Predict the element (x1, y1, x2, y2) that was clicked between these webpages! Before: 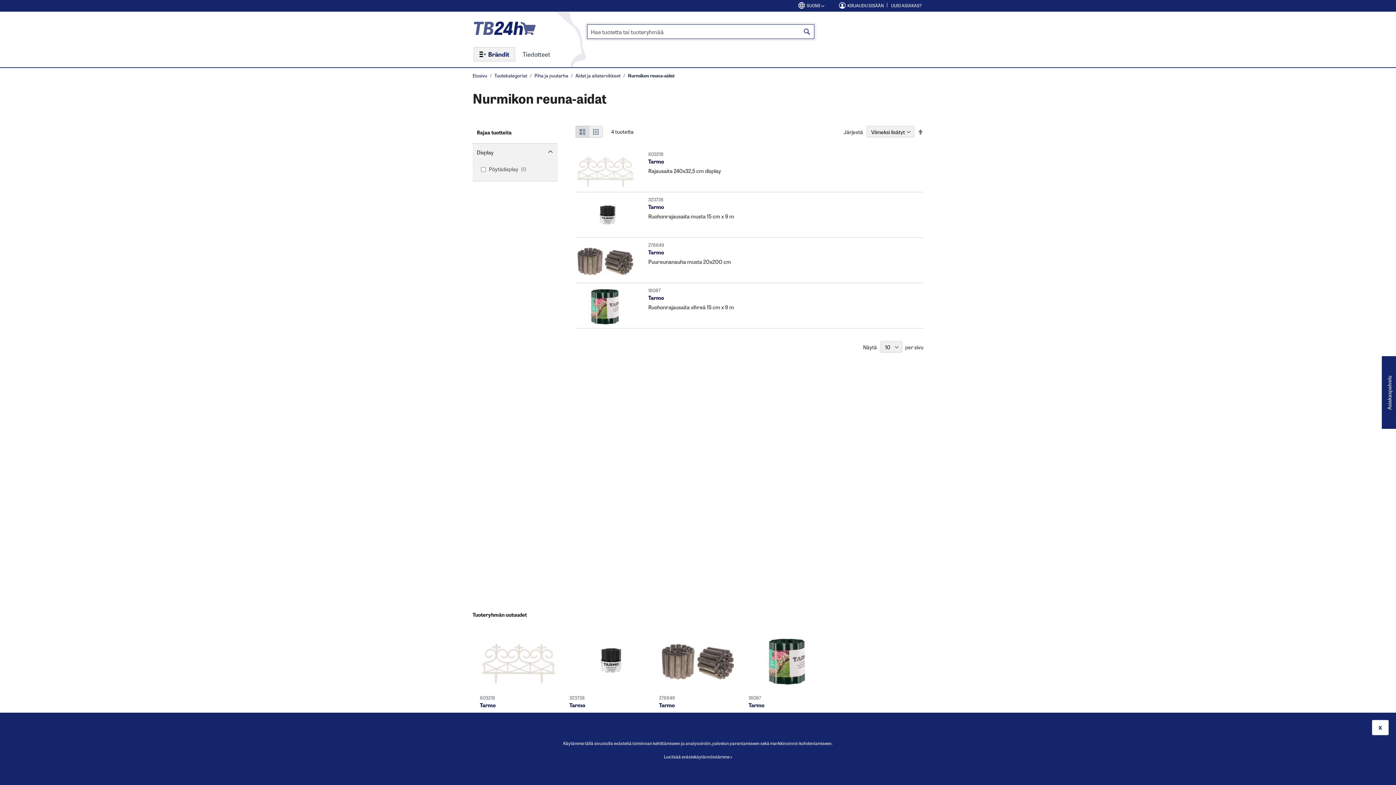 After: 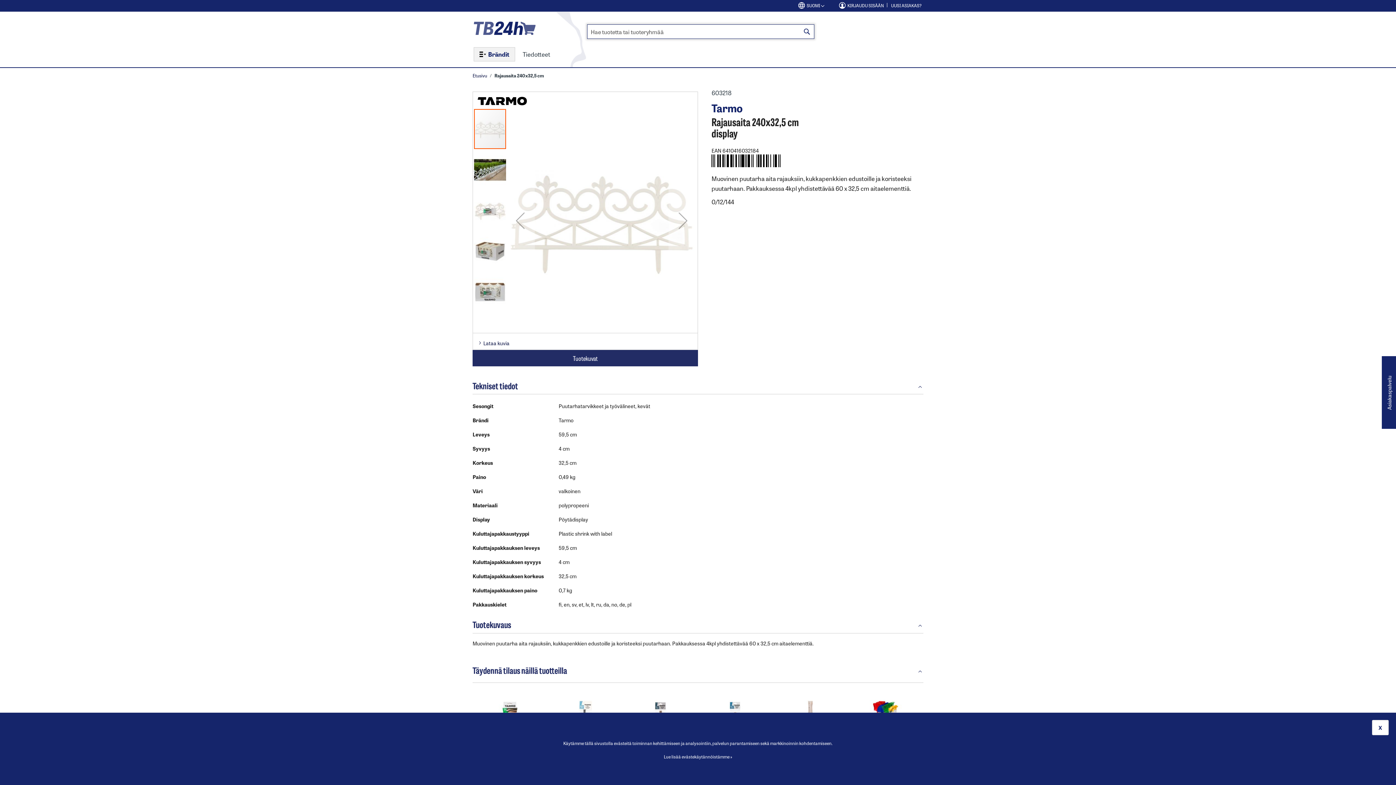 Action: label: Tarmo bbox: (480, 701, 496, 709)